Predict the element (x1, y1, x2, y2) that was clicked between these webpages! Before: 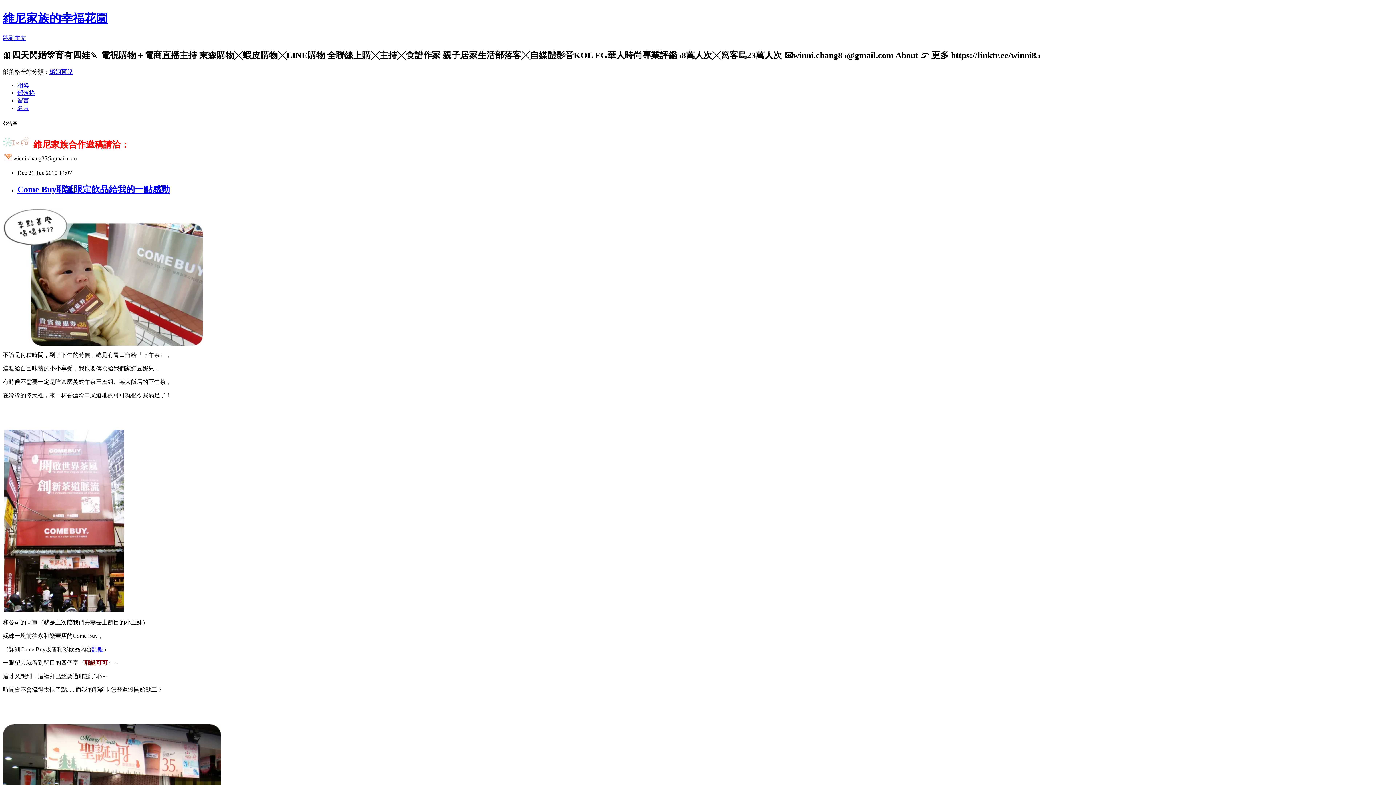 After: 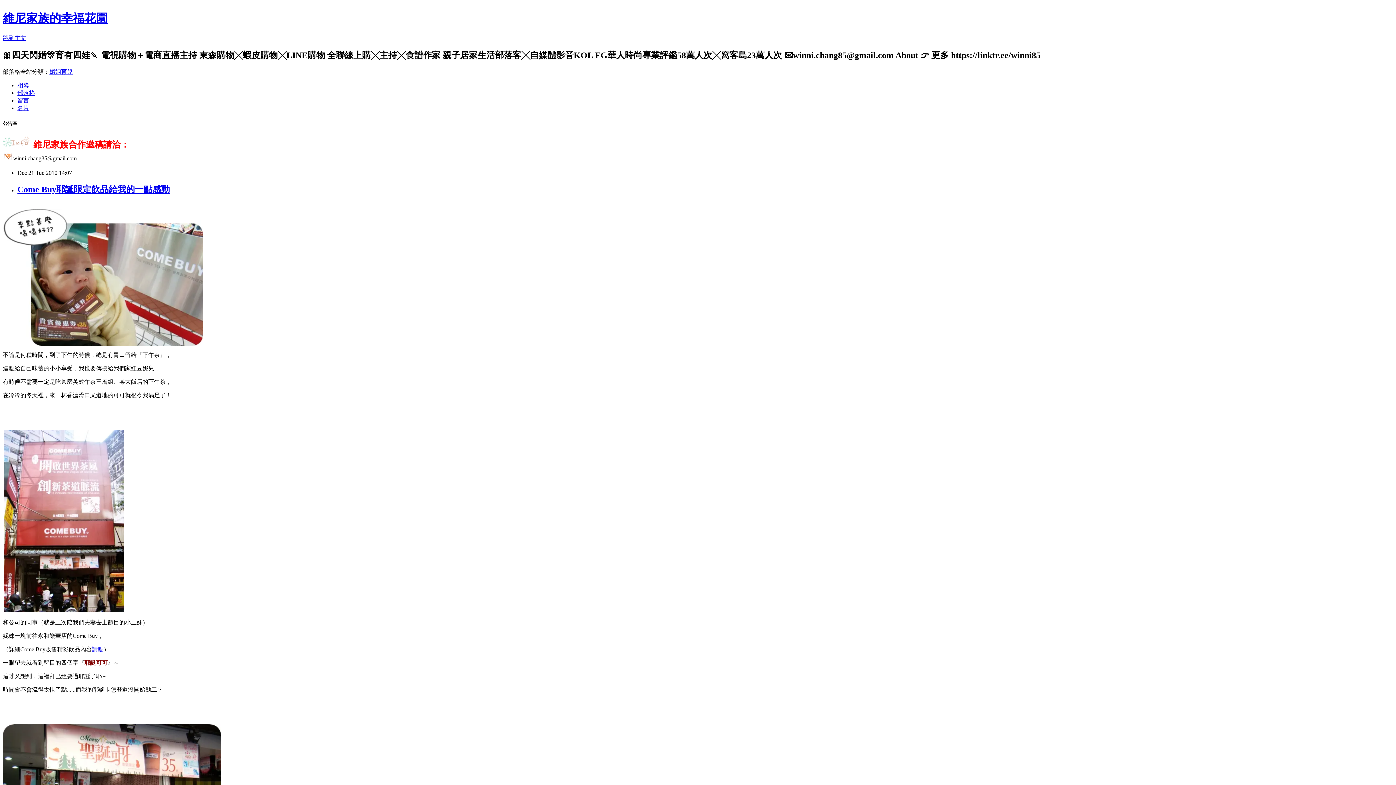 Action: bbox: (92, 646, 103, 652) label: 請點